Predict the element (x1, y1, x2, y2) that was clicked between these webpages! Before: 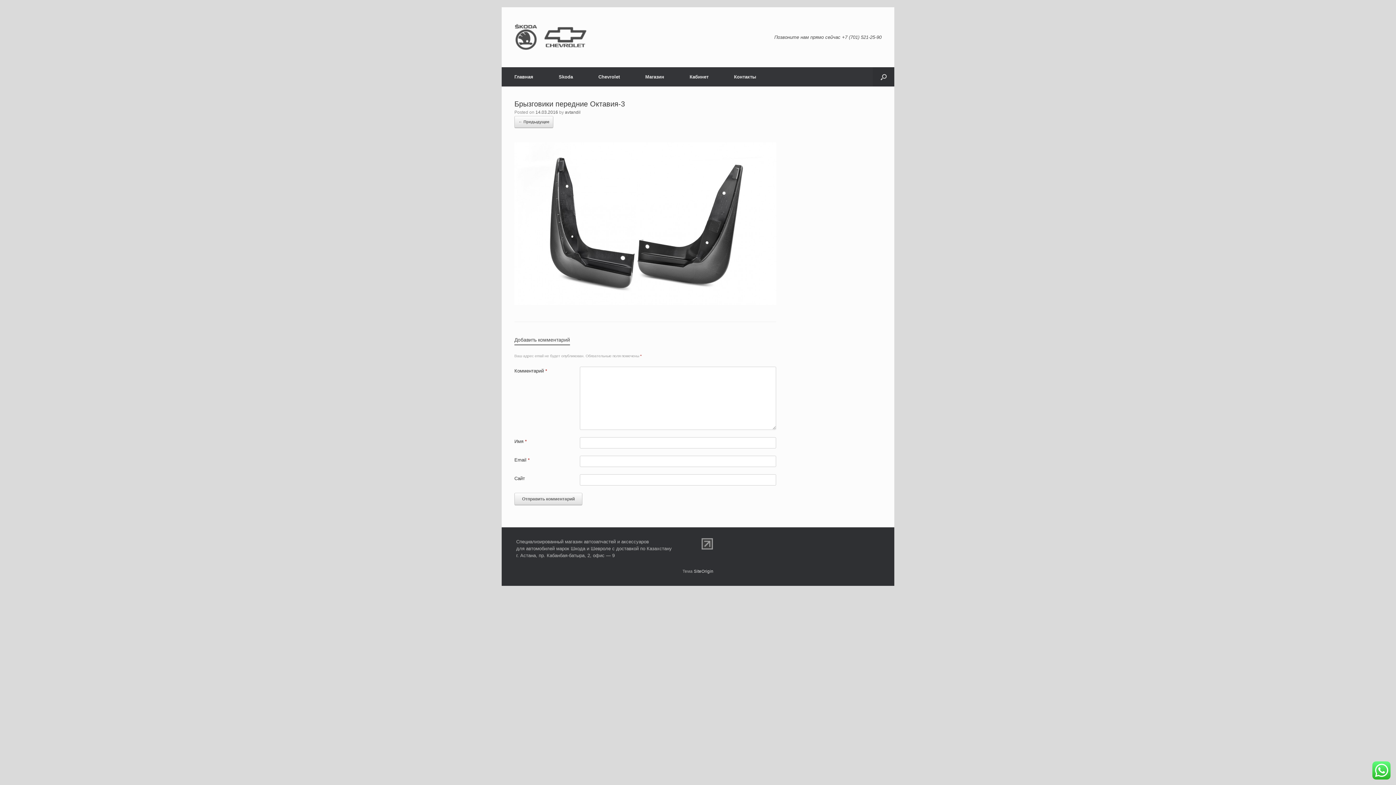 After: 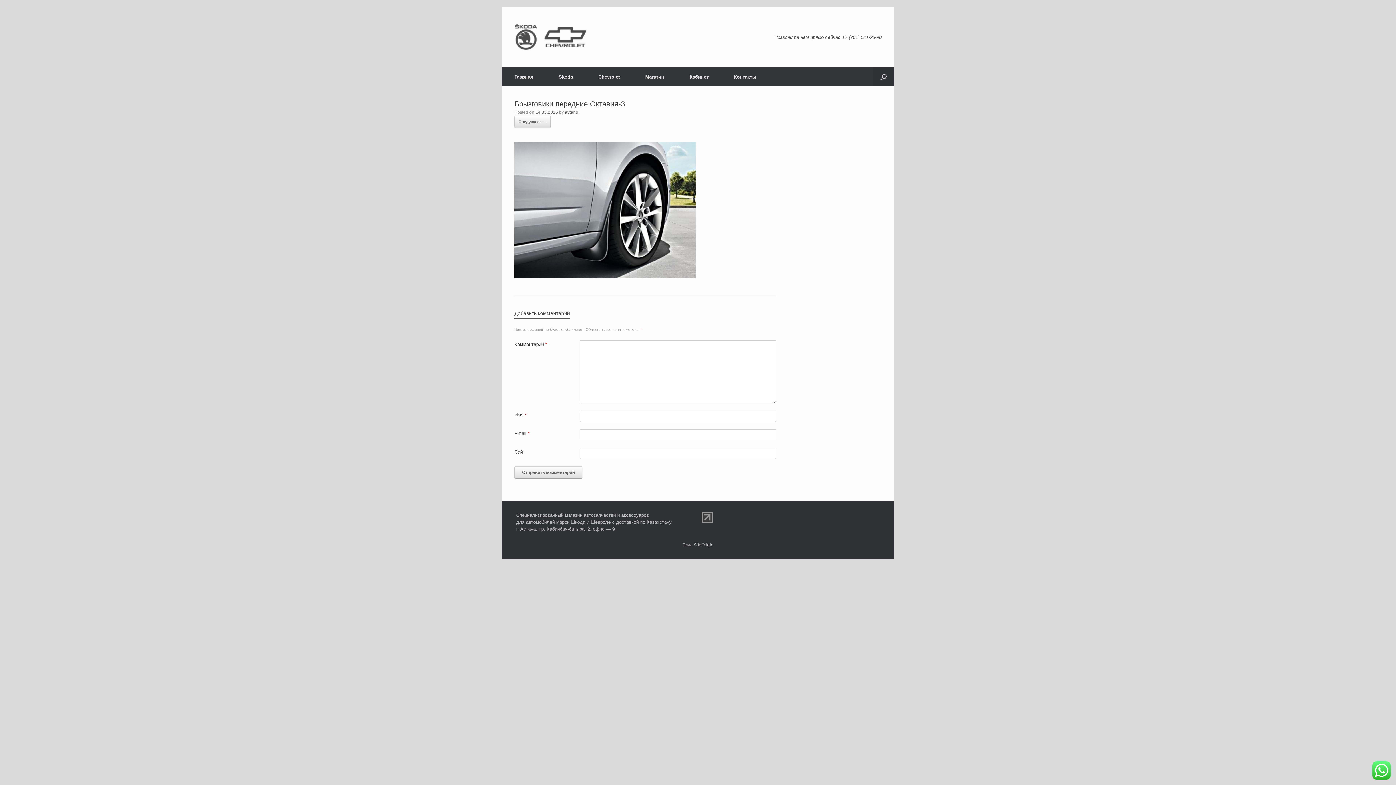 Action: label: ← Предыдущее bbox: (514, 116, 553, 128)